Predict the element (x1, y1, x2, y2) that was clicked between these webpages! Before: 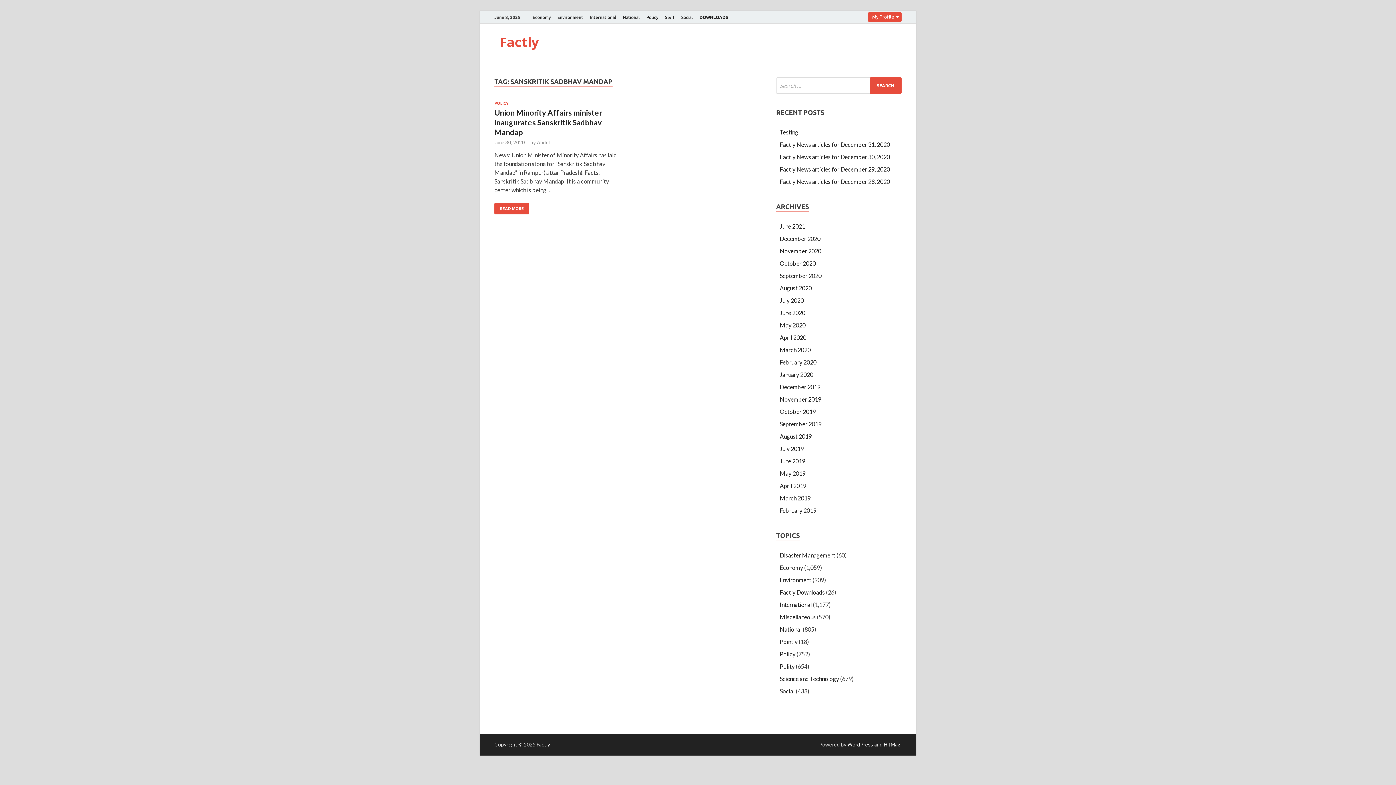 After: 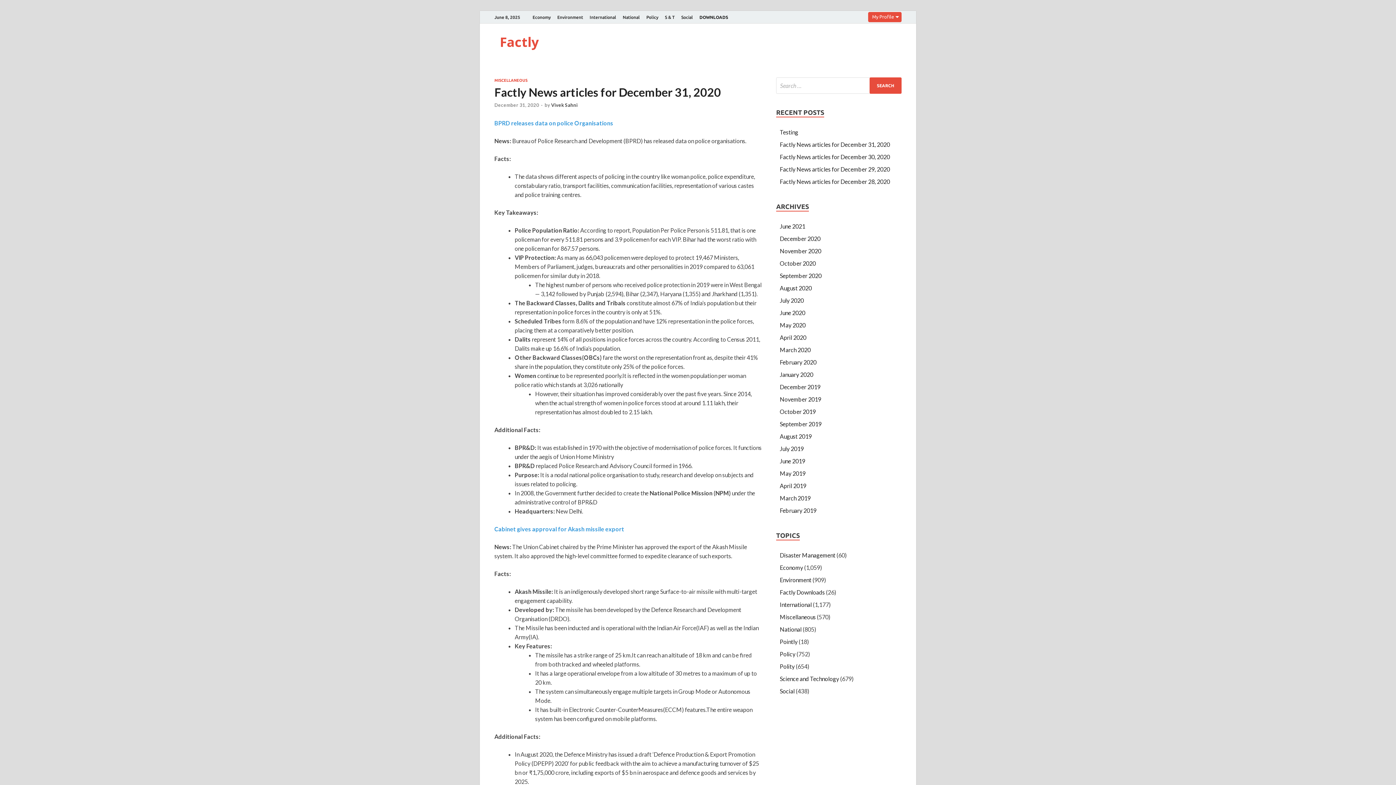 Action: label: Factly News articles for December 31, 2020 bbox: (780, 141, 890, 148)